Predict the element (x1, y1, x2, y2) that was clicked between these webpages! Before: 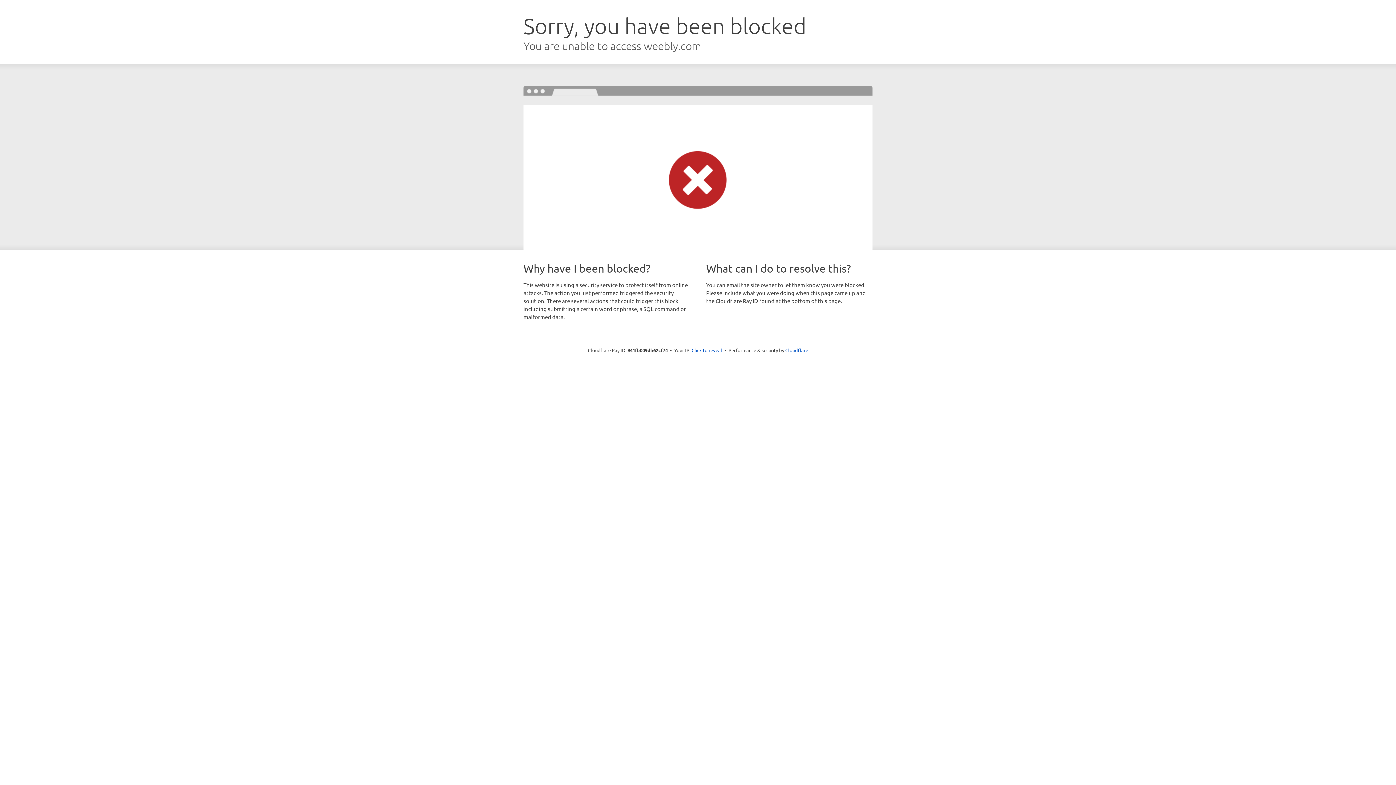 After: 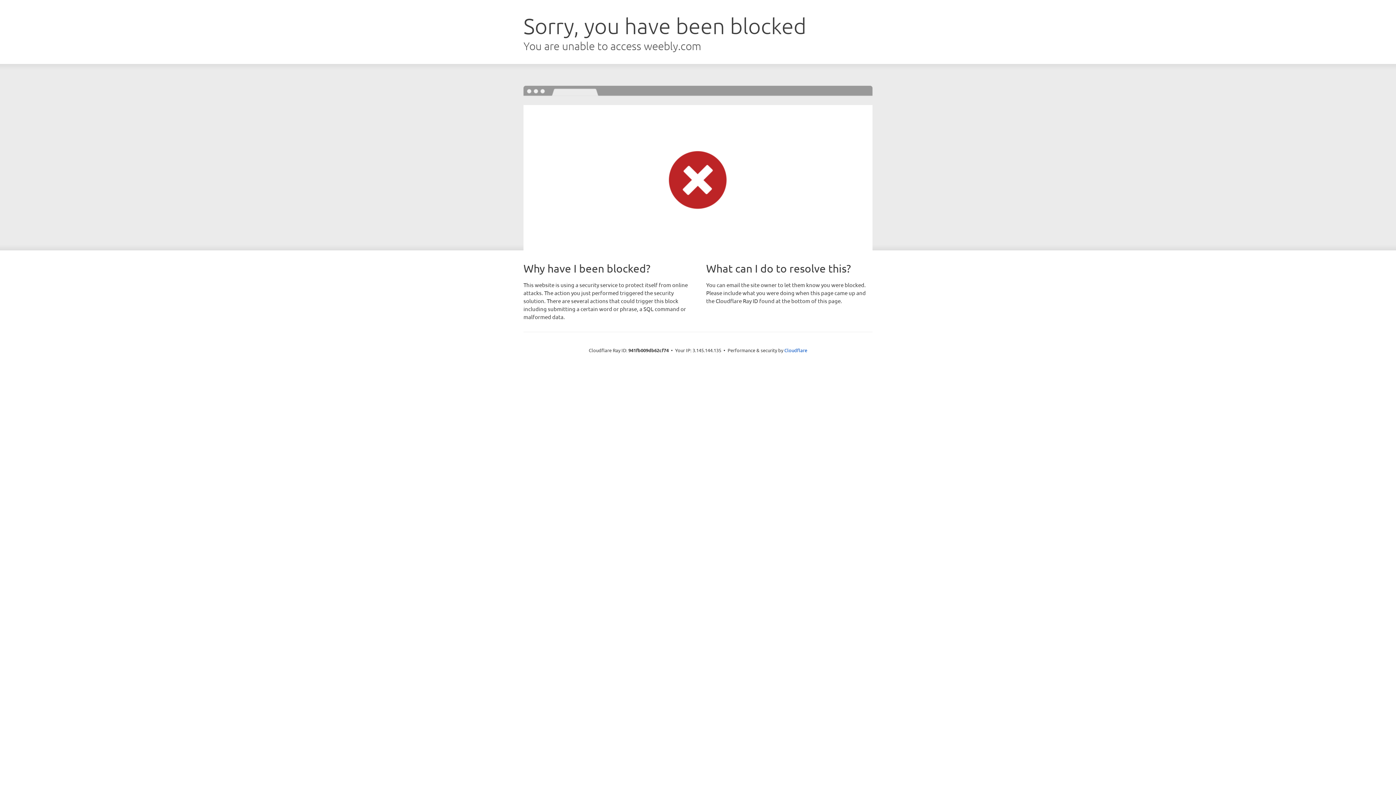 Action: bbox: (691, 346, 722, 353) label: Click to reveal